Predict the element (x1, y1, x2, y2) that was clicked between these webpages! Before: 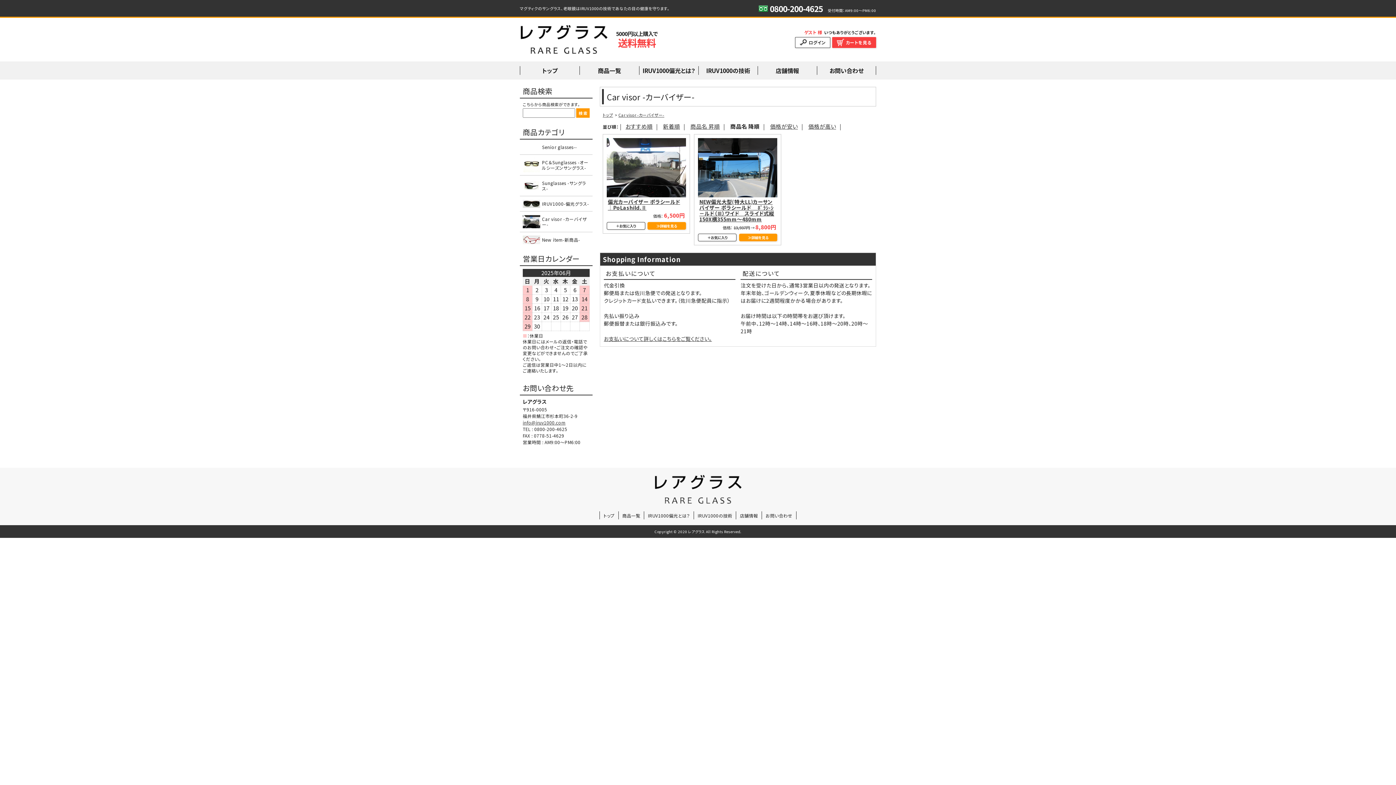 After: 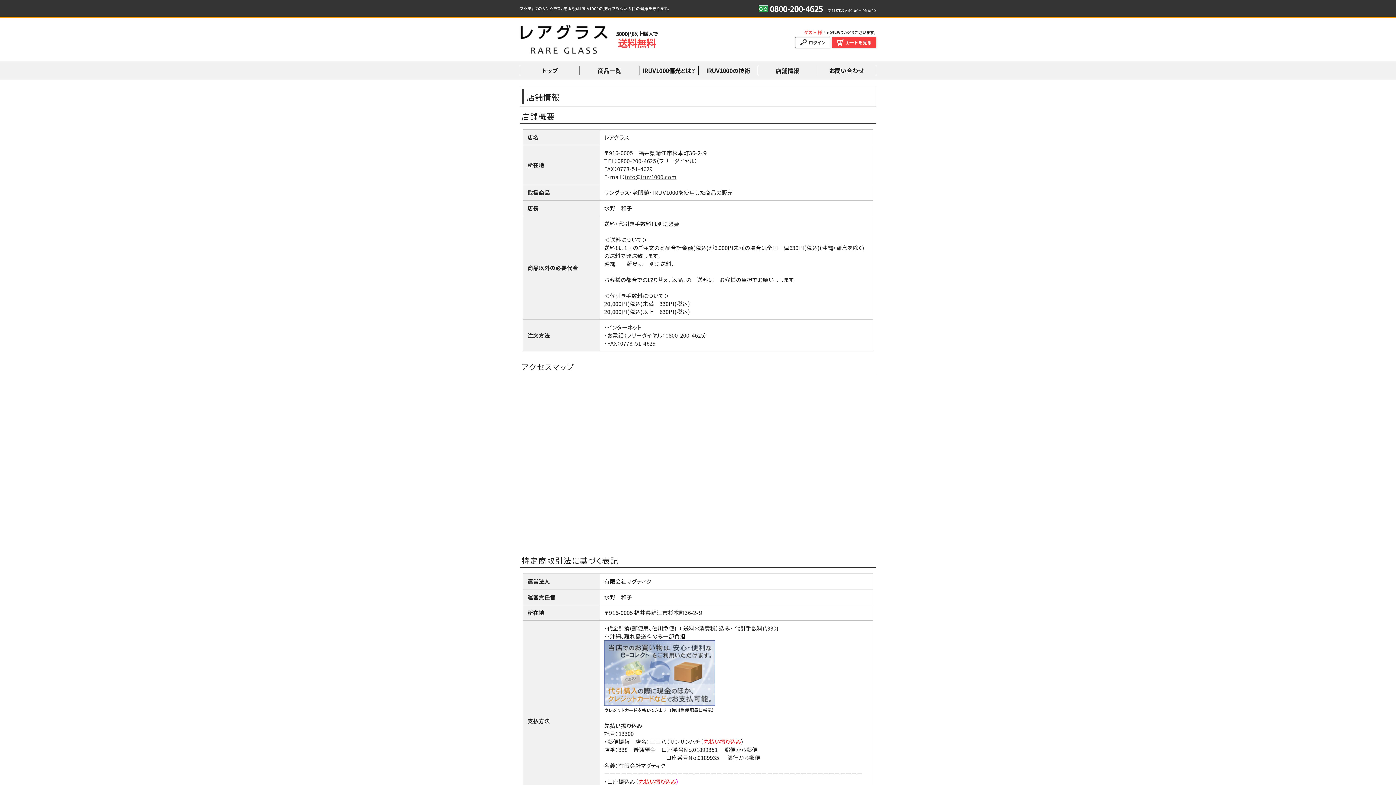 Action: label: 店舗情報 bbox: (736, 512, 761, 518)